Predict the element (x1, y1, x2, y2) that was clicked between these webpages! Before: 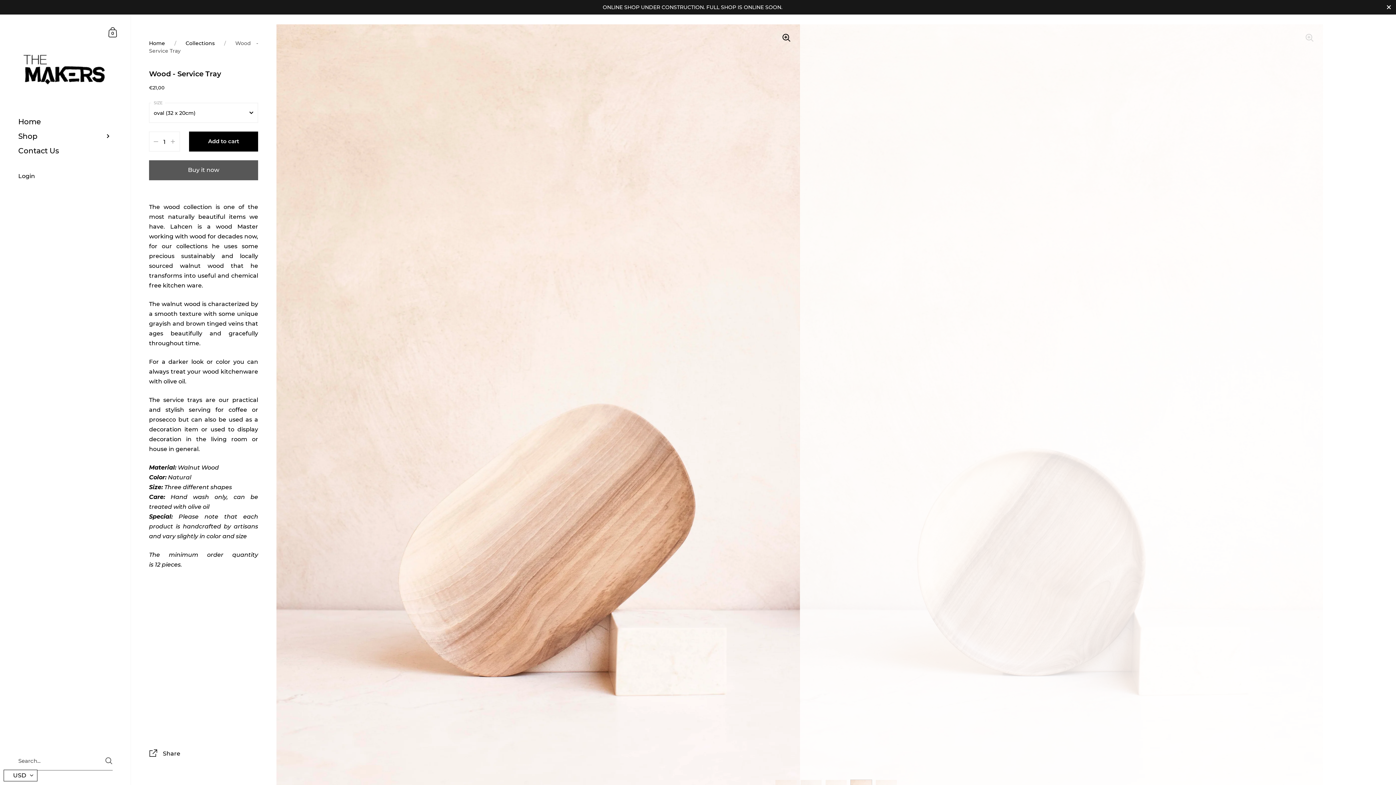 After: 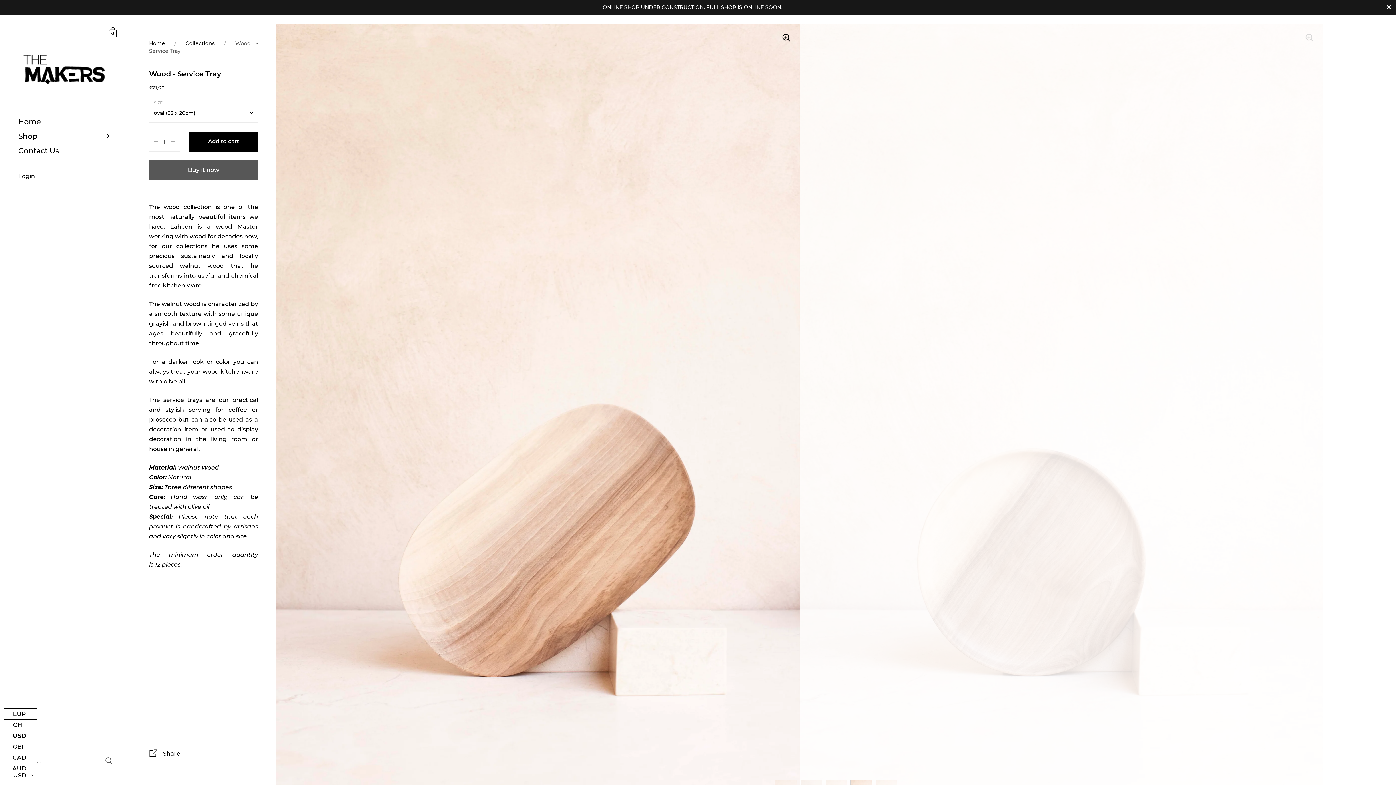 Action: label: USD
EUR
CHF
USD
GBP
CAD
AUD
JPY bbox: (3, 770, 37, 781)